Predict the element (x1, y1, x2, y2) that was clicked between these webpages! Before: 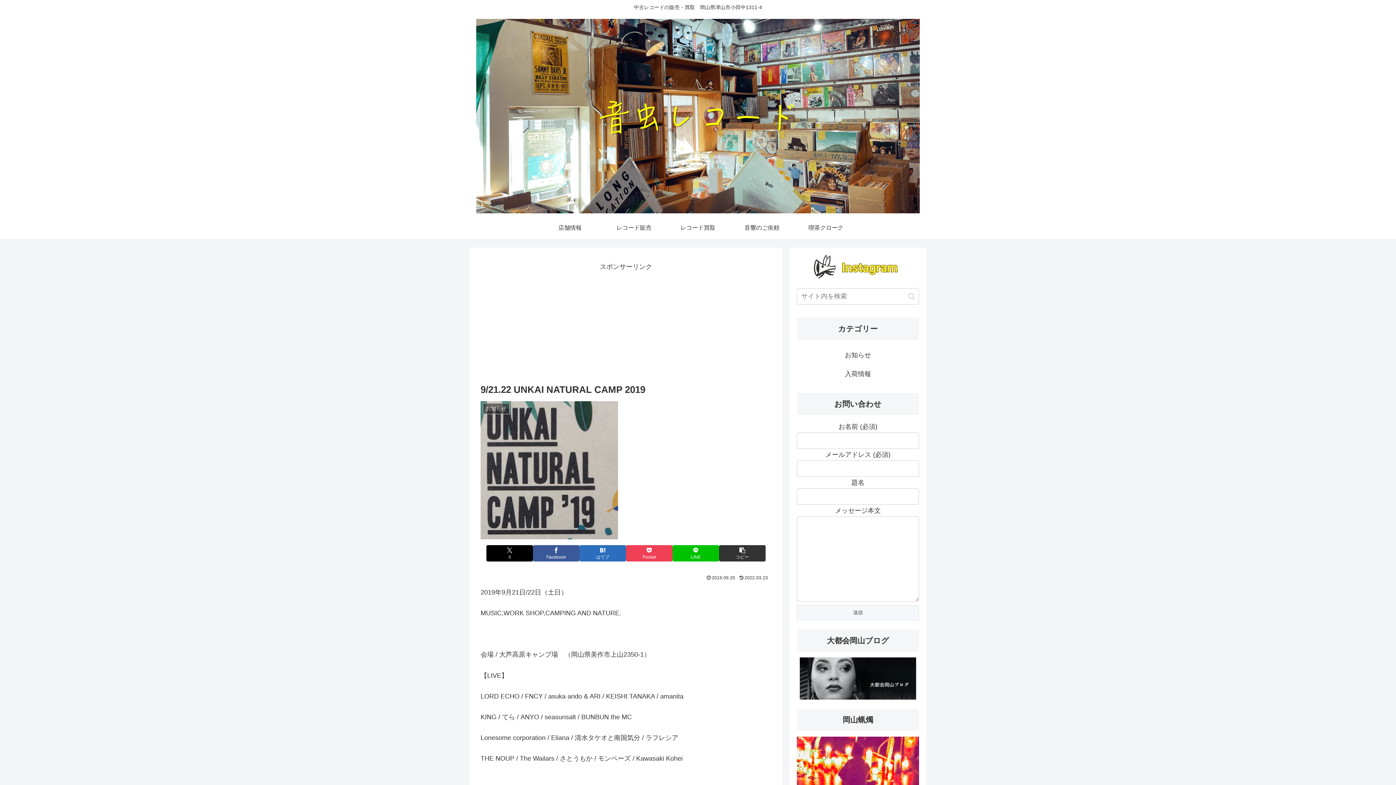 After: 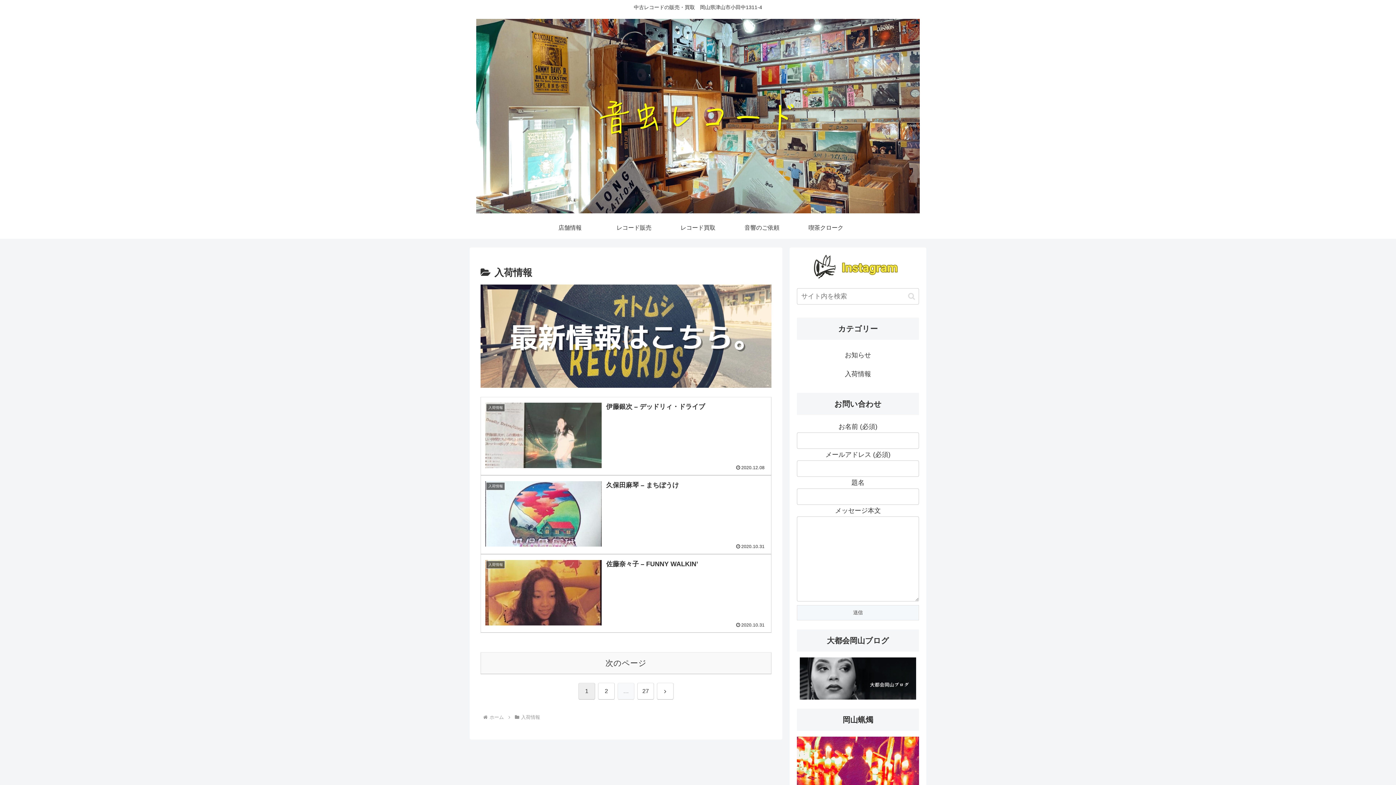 Action: bbox: (797, 364, 919, 383) label: 入荷情報